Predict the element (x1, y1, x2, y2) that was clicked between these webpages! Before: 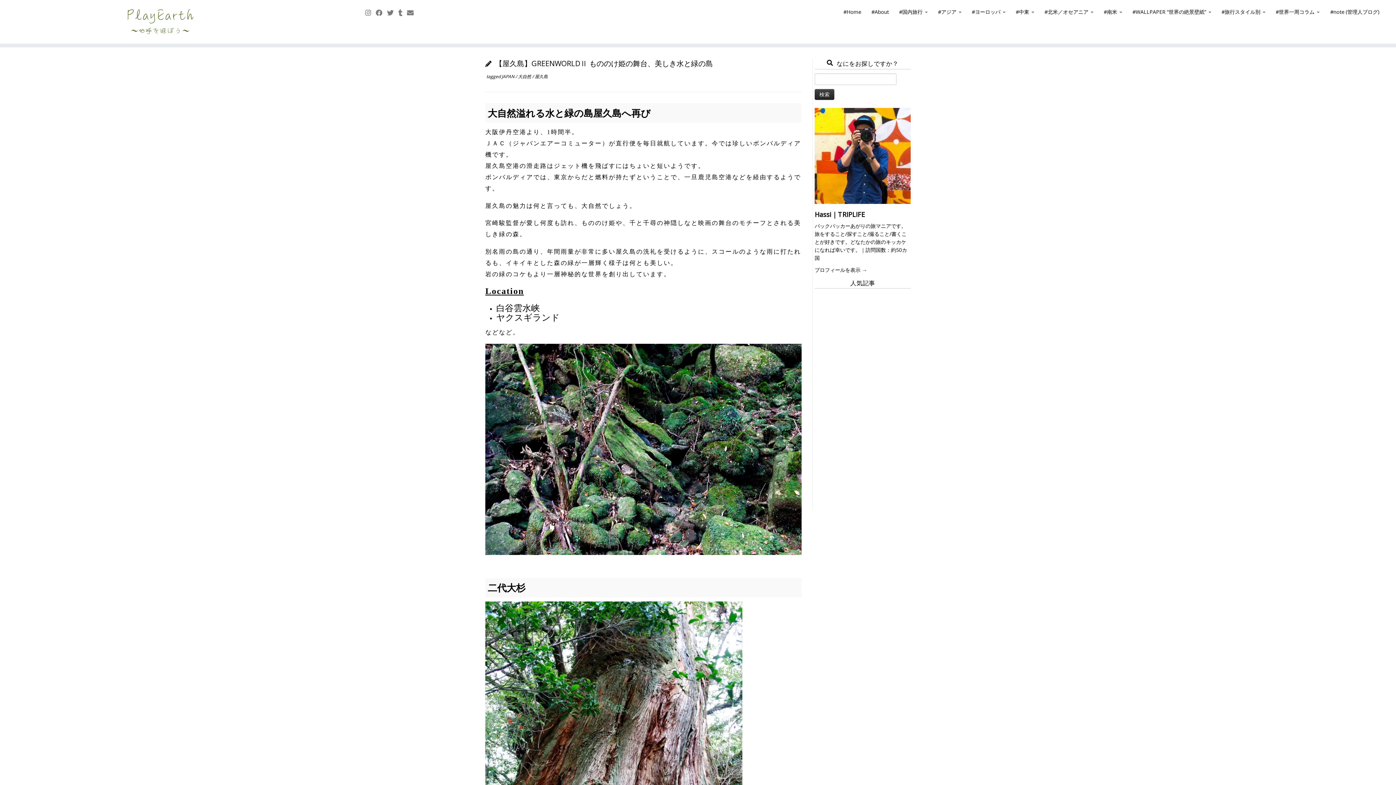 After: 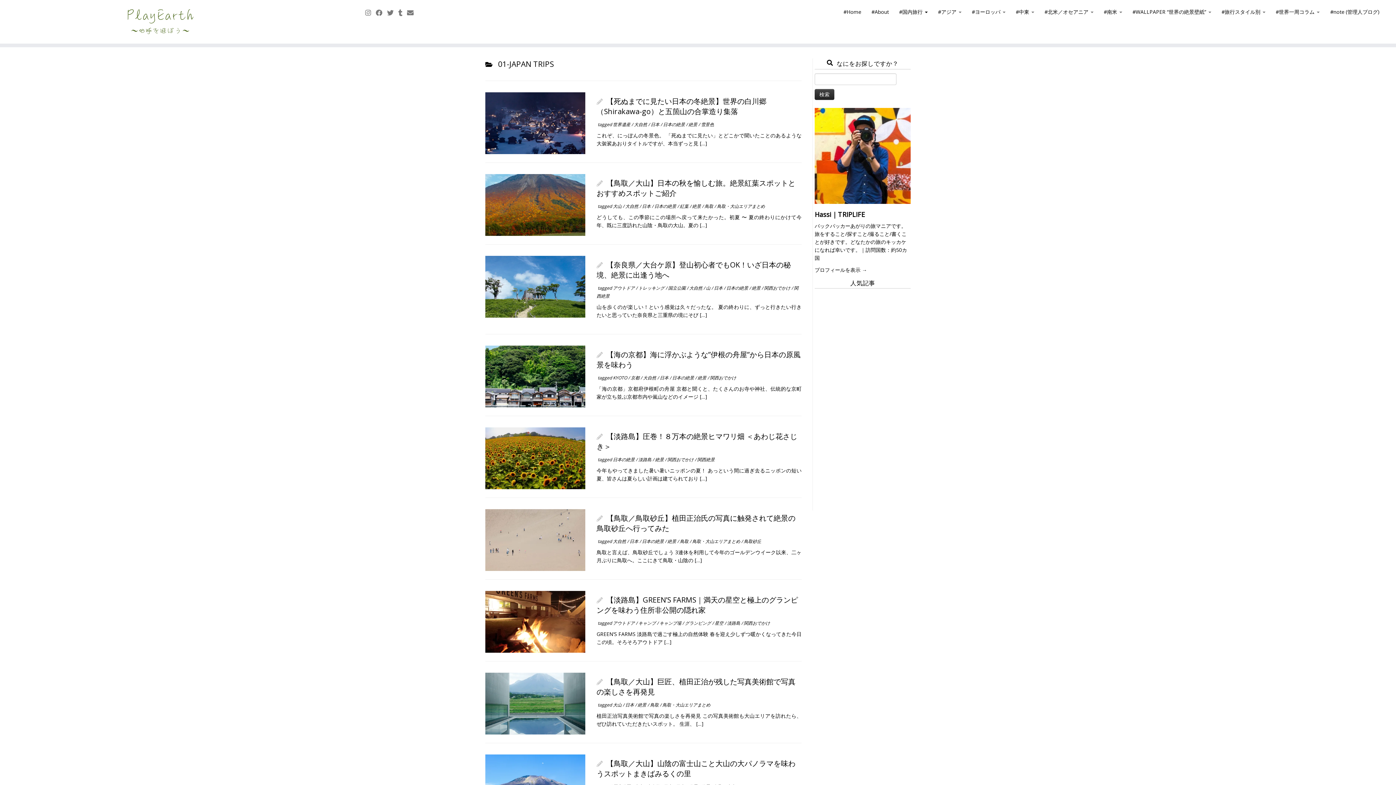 Action: bbox: (894, 4, 933, 19) label: #国内旅行 